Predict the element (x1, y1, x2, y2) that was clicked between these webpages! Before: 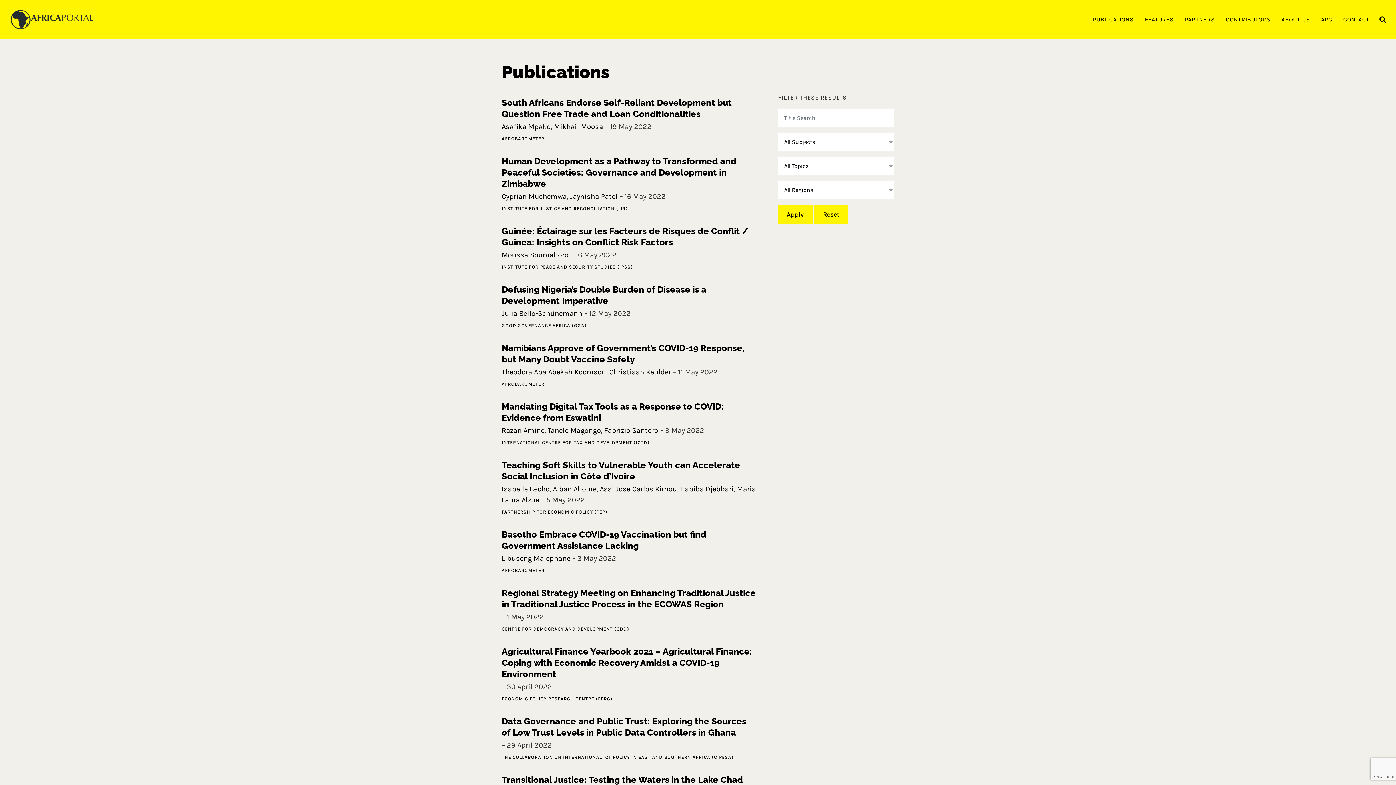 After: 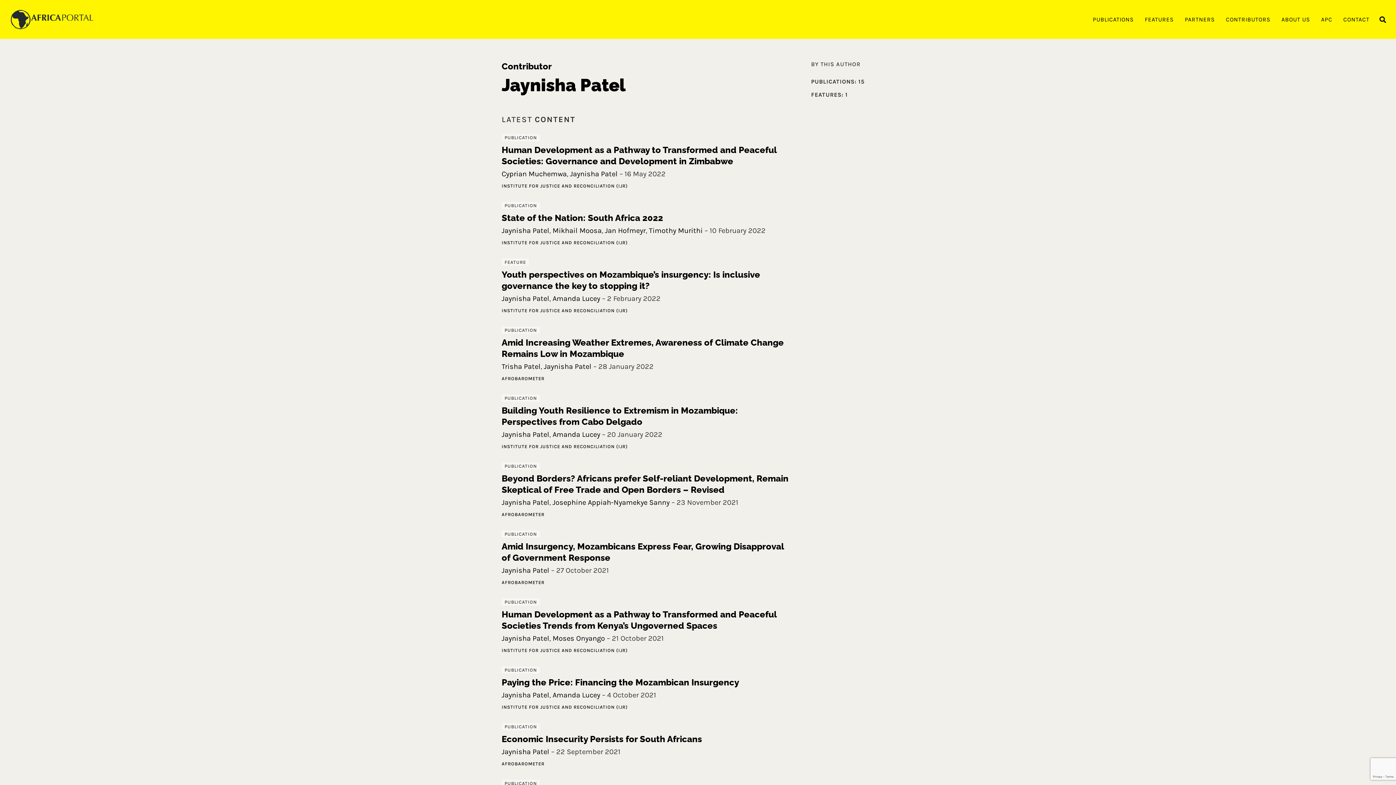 Action: label: Jaynisha Patel bbox: (570, 192, 617, 200)